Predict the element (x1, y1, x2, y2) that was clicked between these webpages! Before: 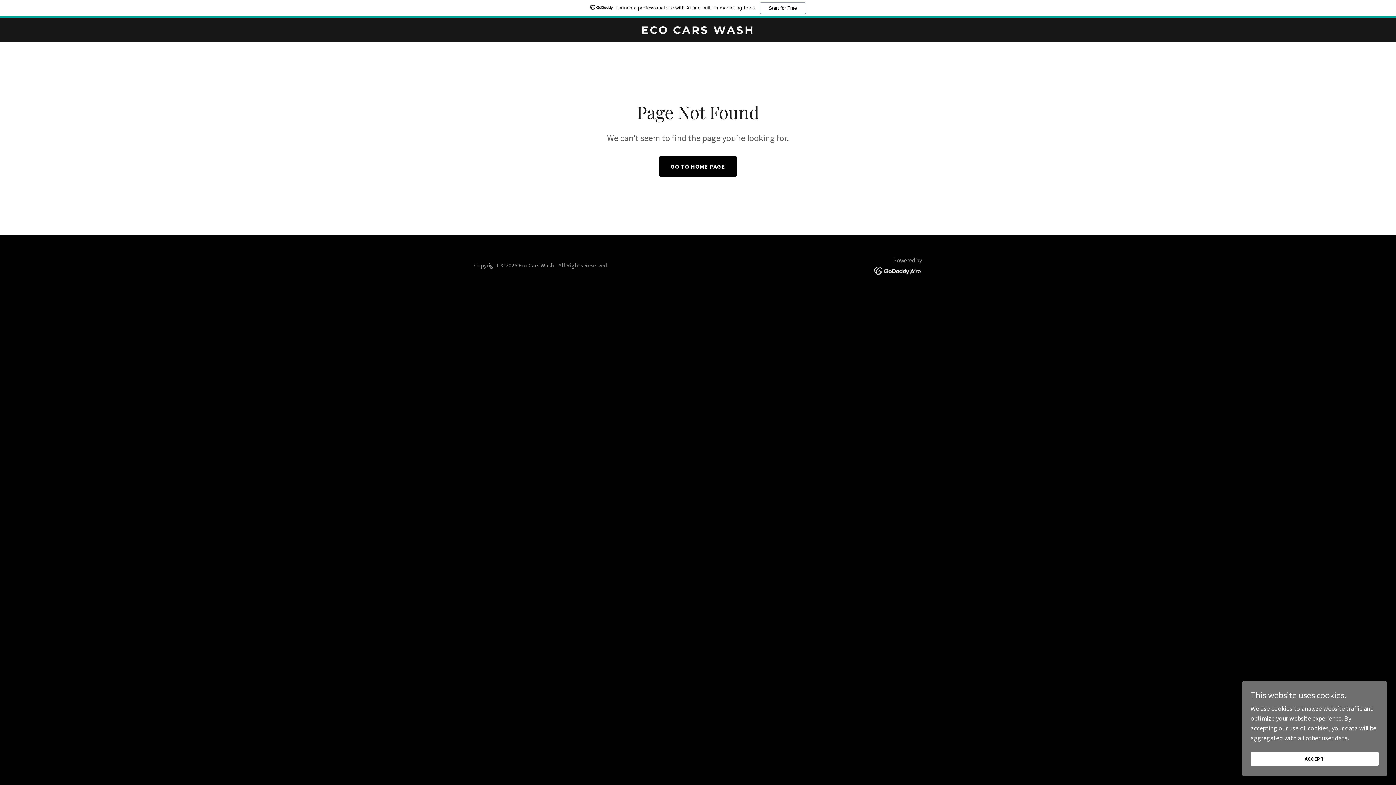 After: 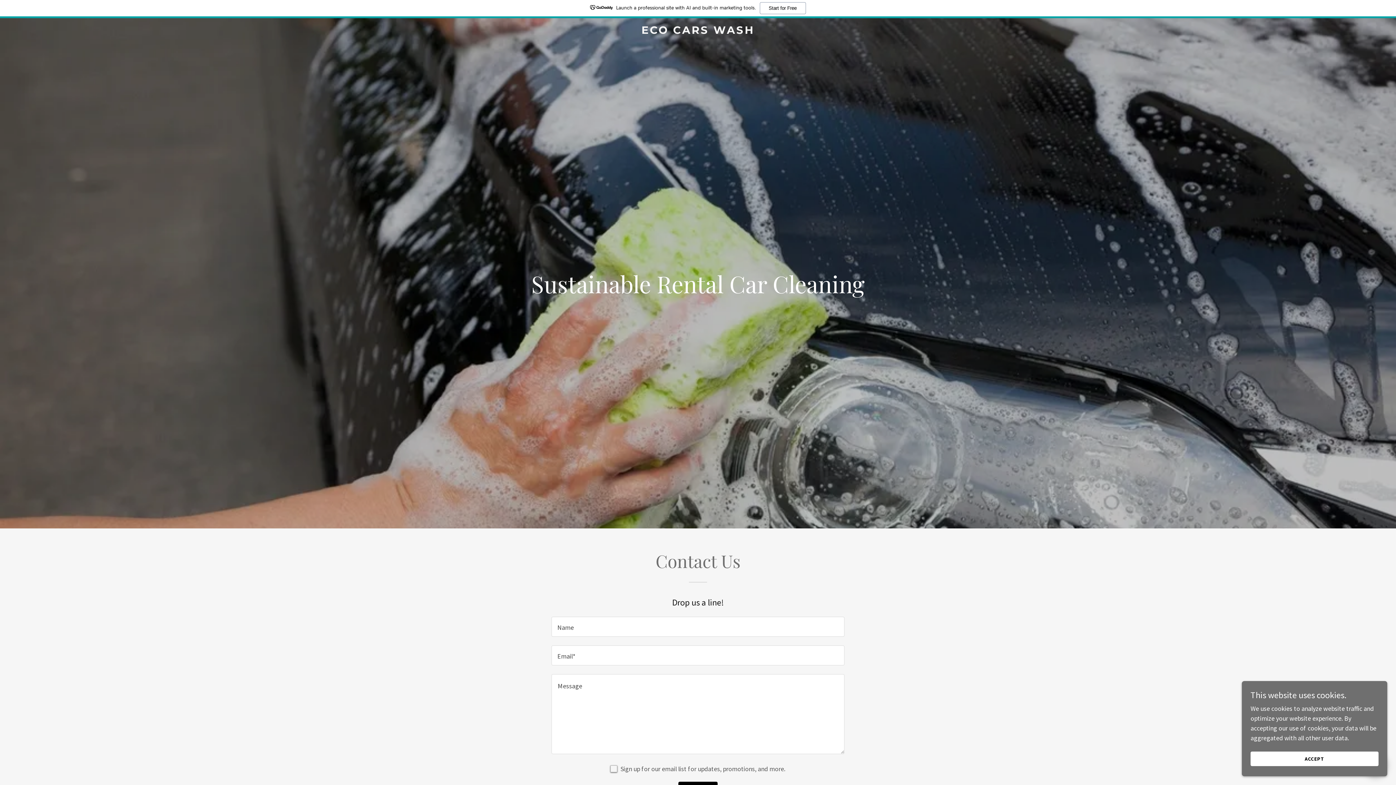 Action: label: ECO CARS WASH bbox: (471, 9, 925, 17)